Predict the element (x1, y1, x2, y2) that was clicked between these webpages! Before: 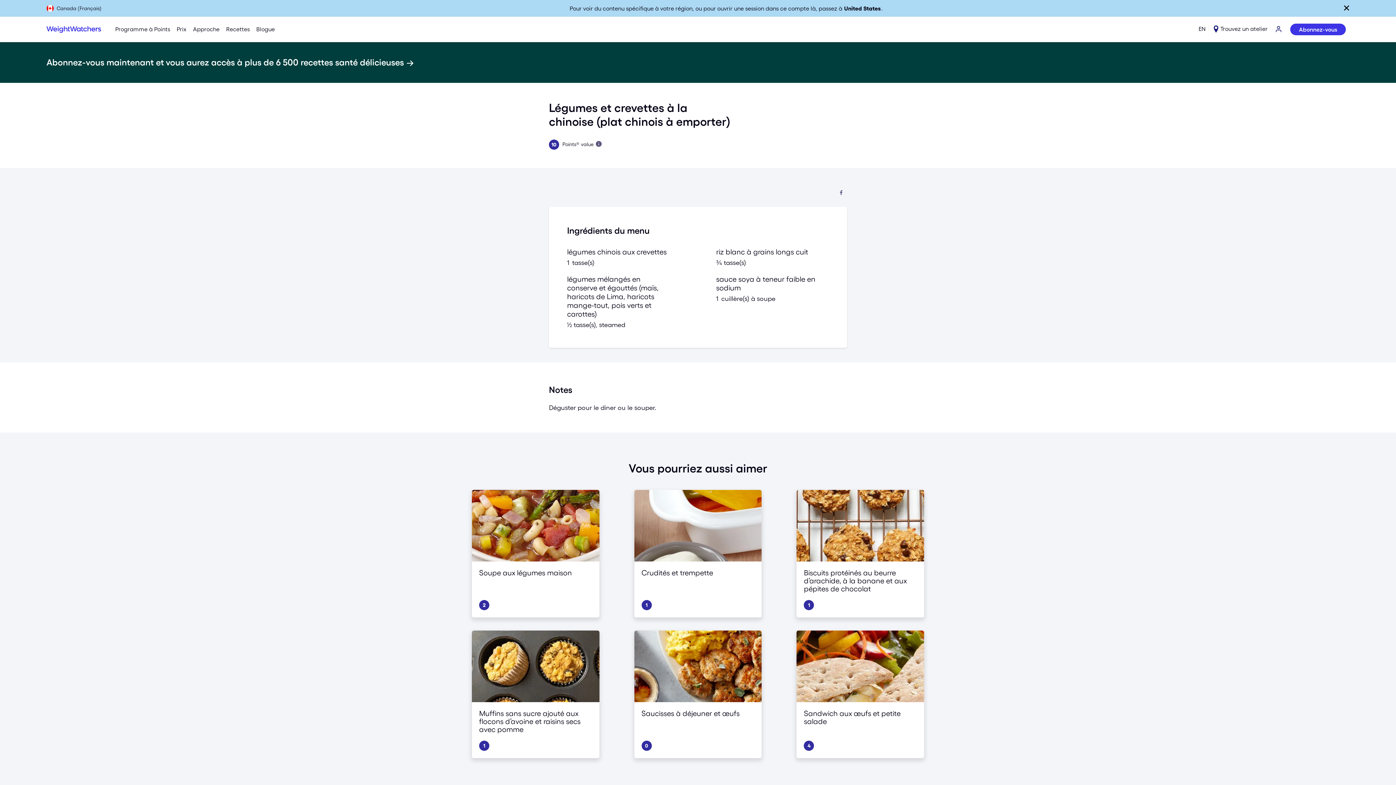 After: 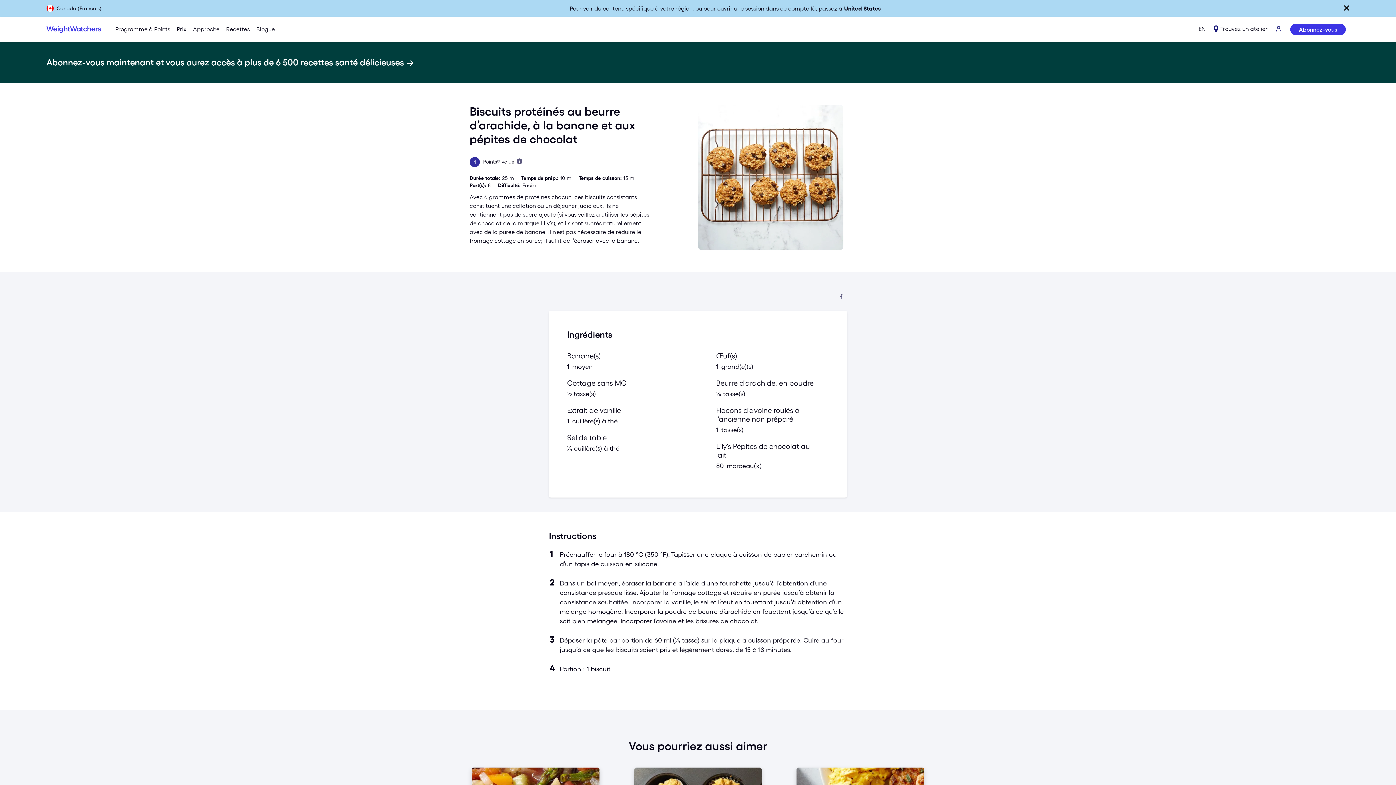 Action: label: Biscuits protéinés au beurre d’arachide, à la banane et aux pépites de chocolat
1 bbox: (796, 490, 924, 617)